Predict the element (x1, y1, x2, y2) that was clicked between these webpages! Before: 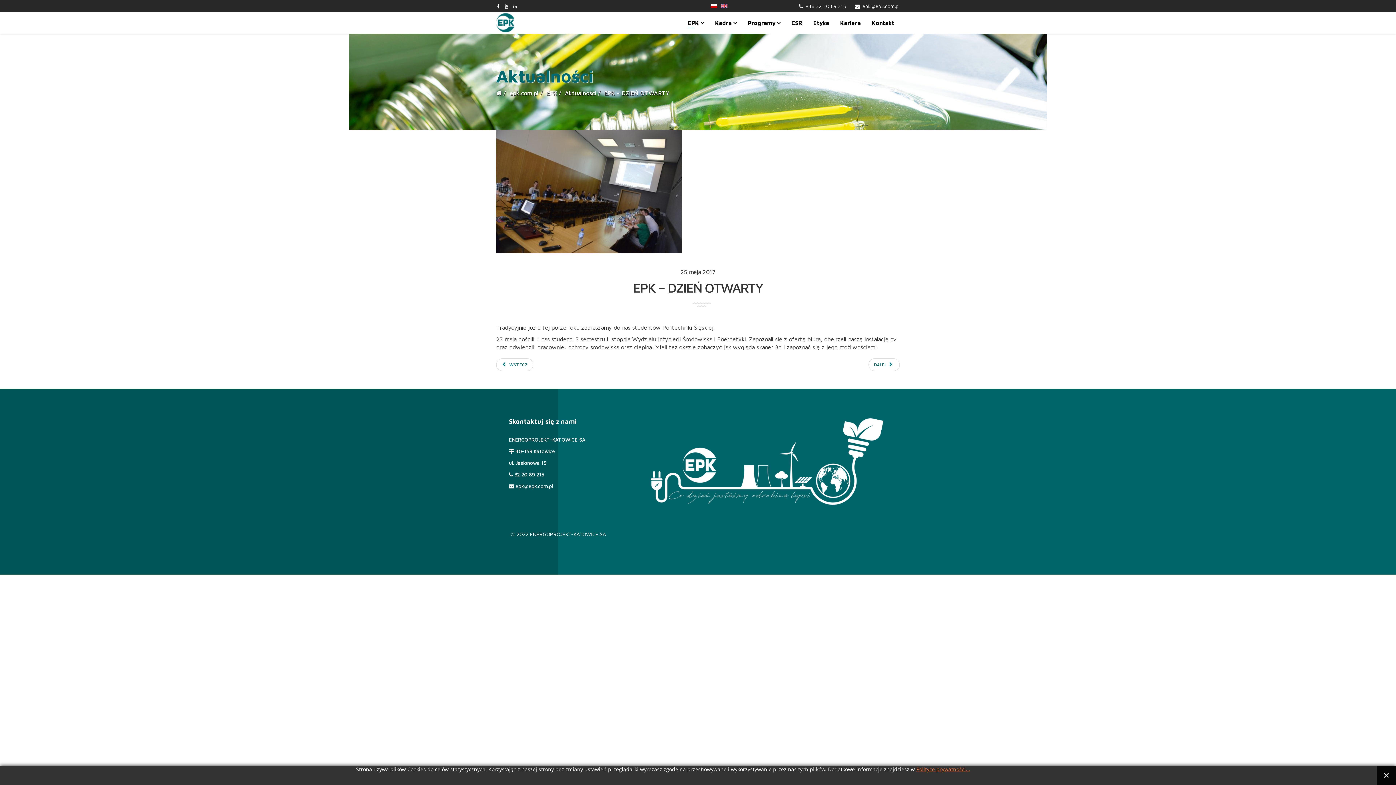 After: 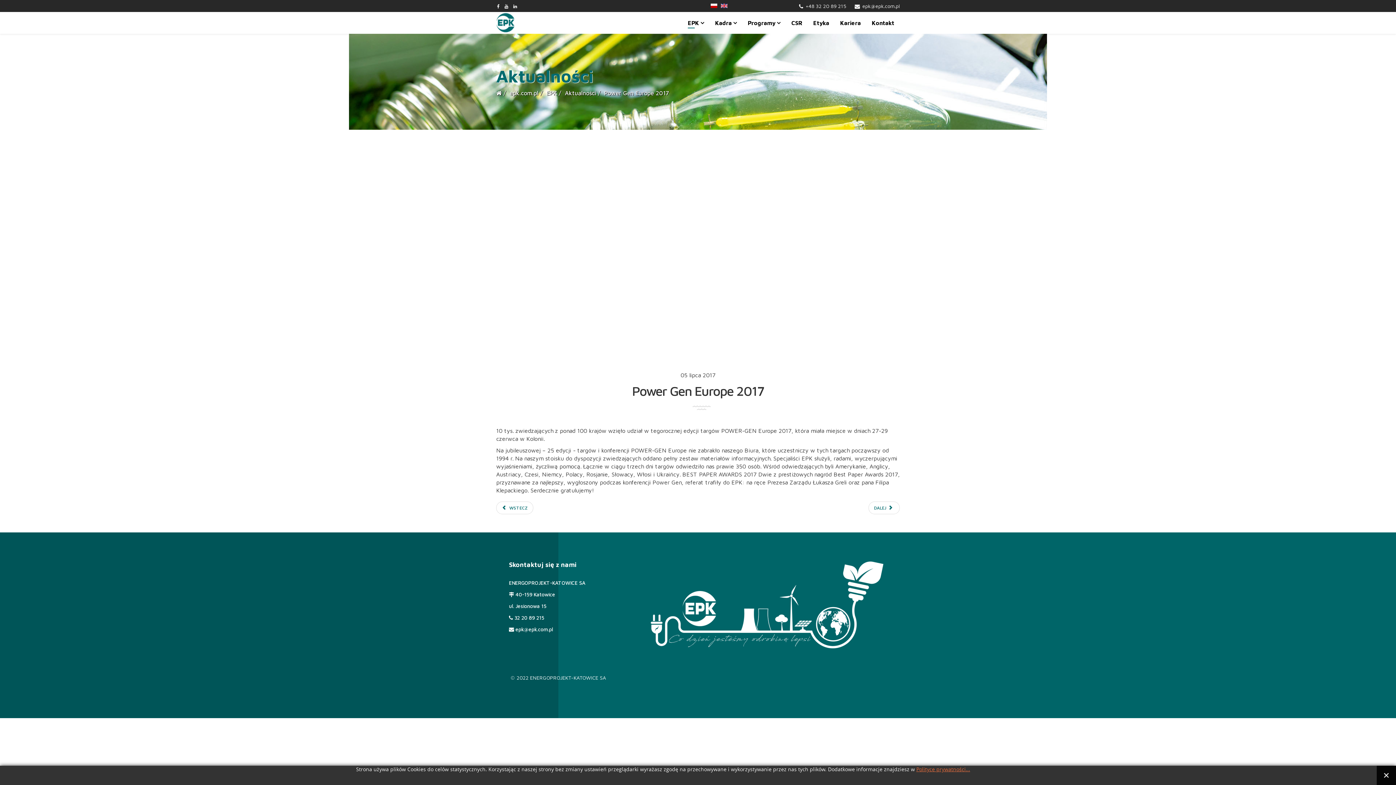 Action: bbox: (496, 358, 533, 371) label: Poprzedni artykuł: Power Gen Europe 2017